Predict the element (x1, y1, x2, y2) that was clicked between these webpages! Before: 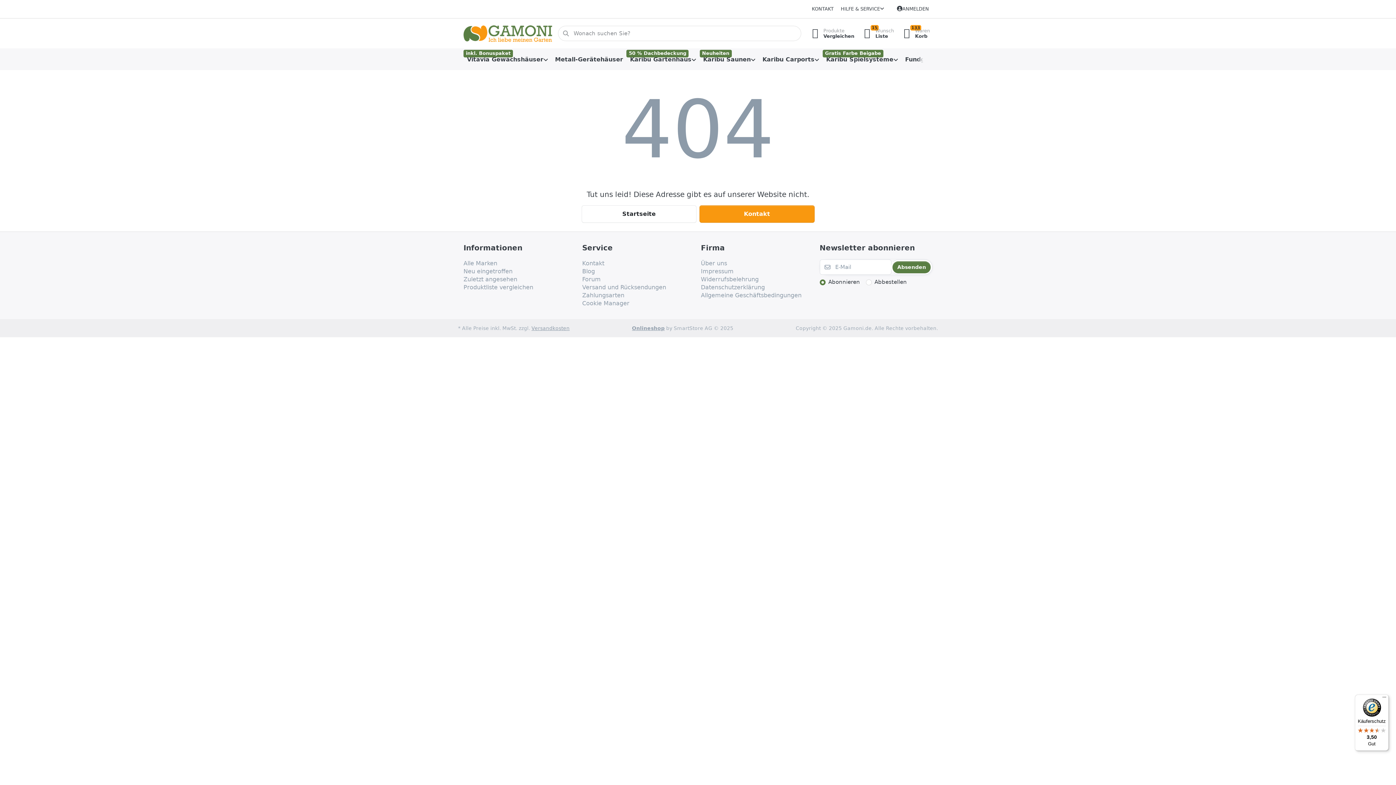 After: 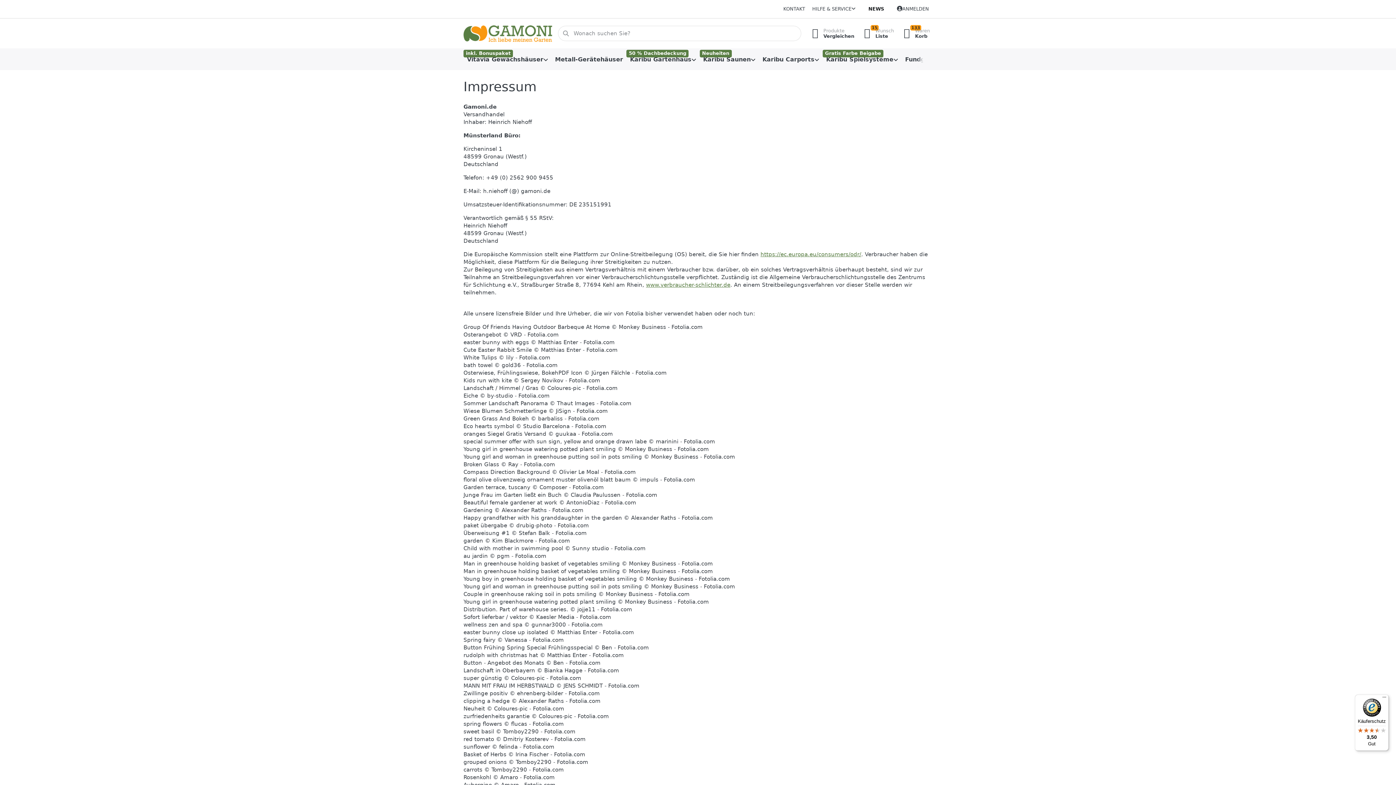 Action: bbox: (701, 267, 733, 275) label: Impressum